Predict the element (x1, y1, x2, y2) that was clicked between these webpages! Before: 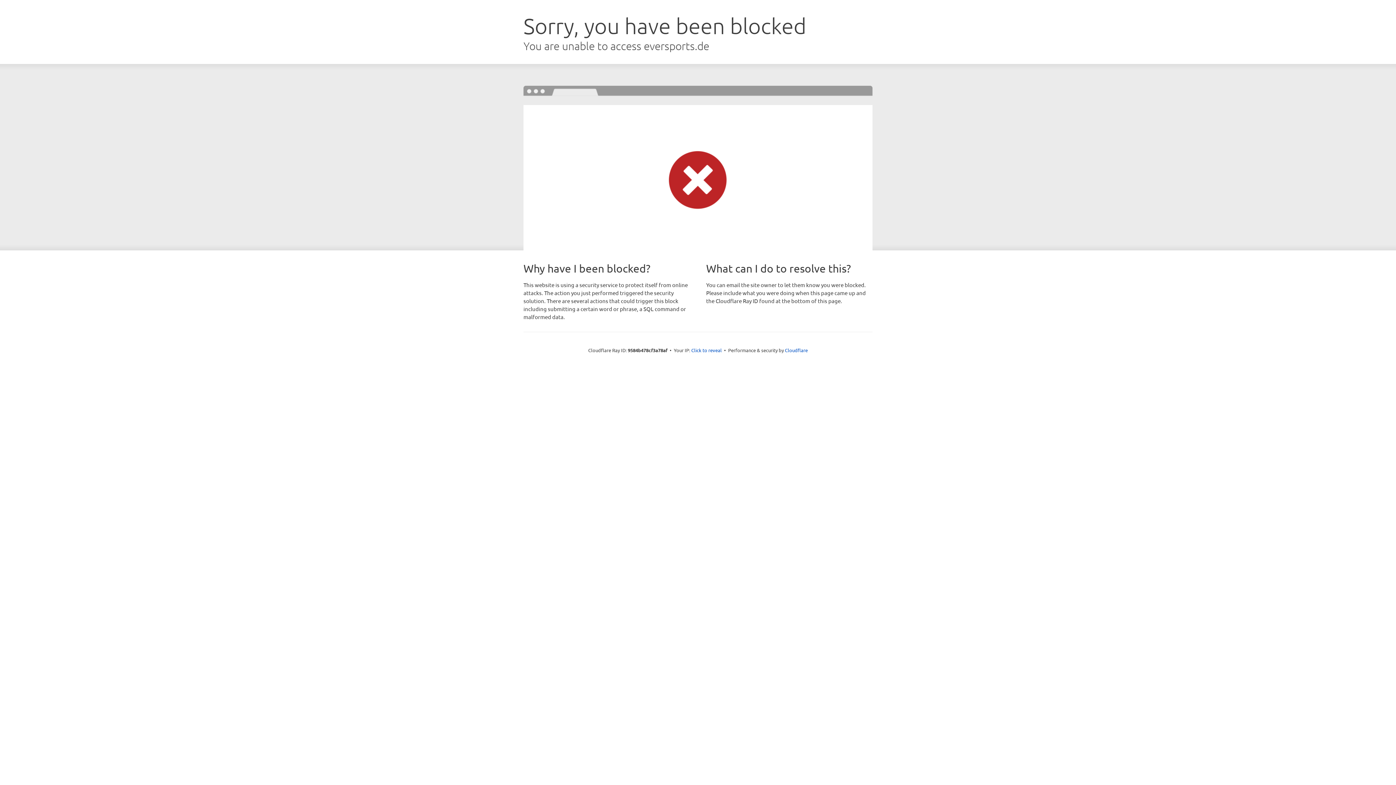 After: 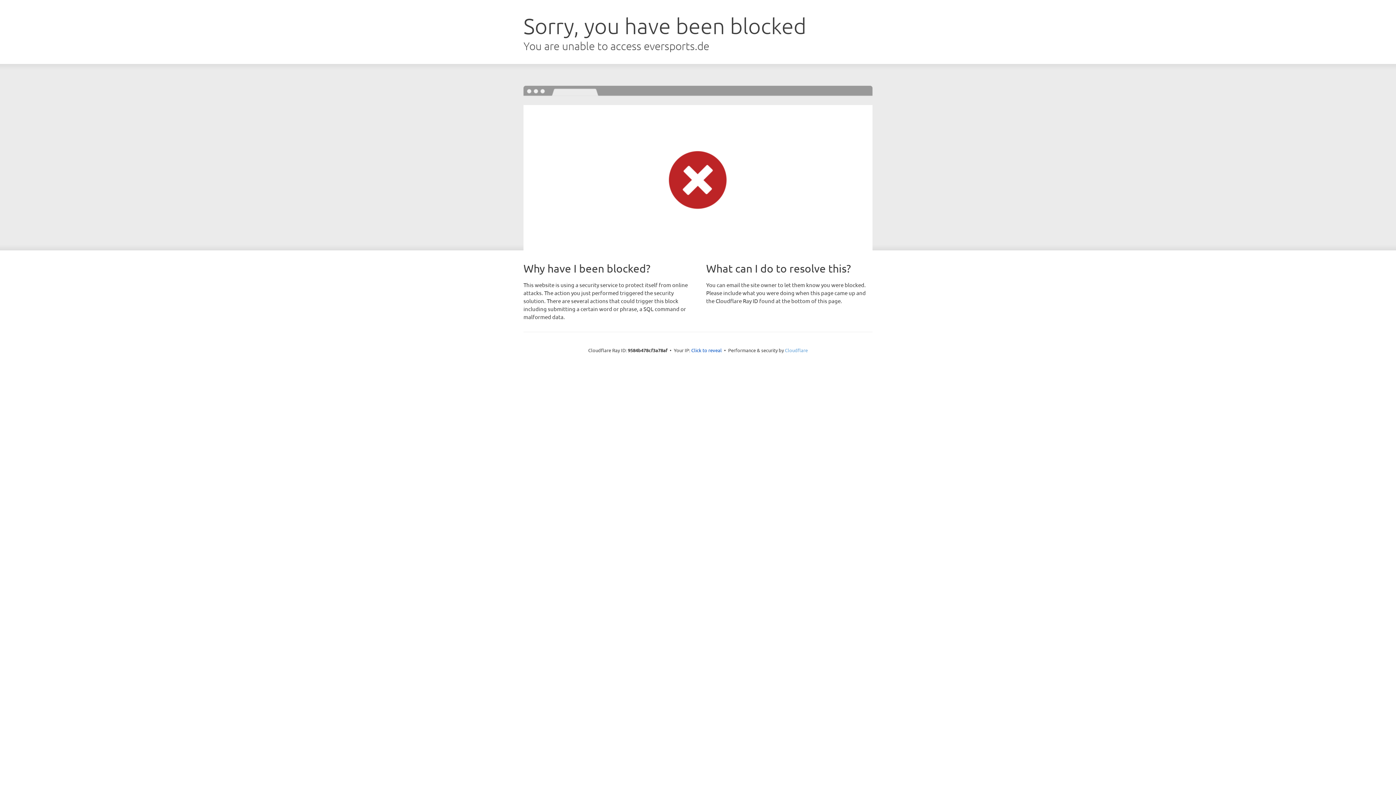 Action: label: Cloudflare bbox: (785, 347, 808, 353)